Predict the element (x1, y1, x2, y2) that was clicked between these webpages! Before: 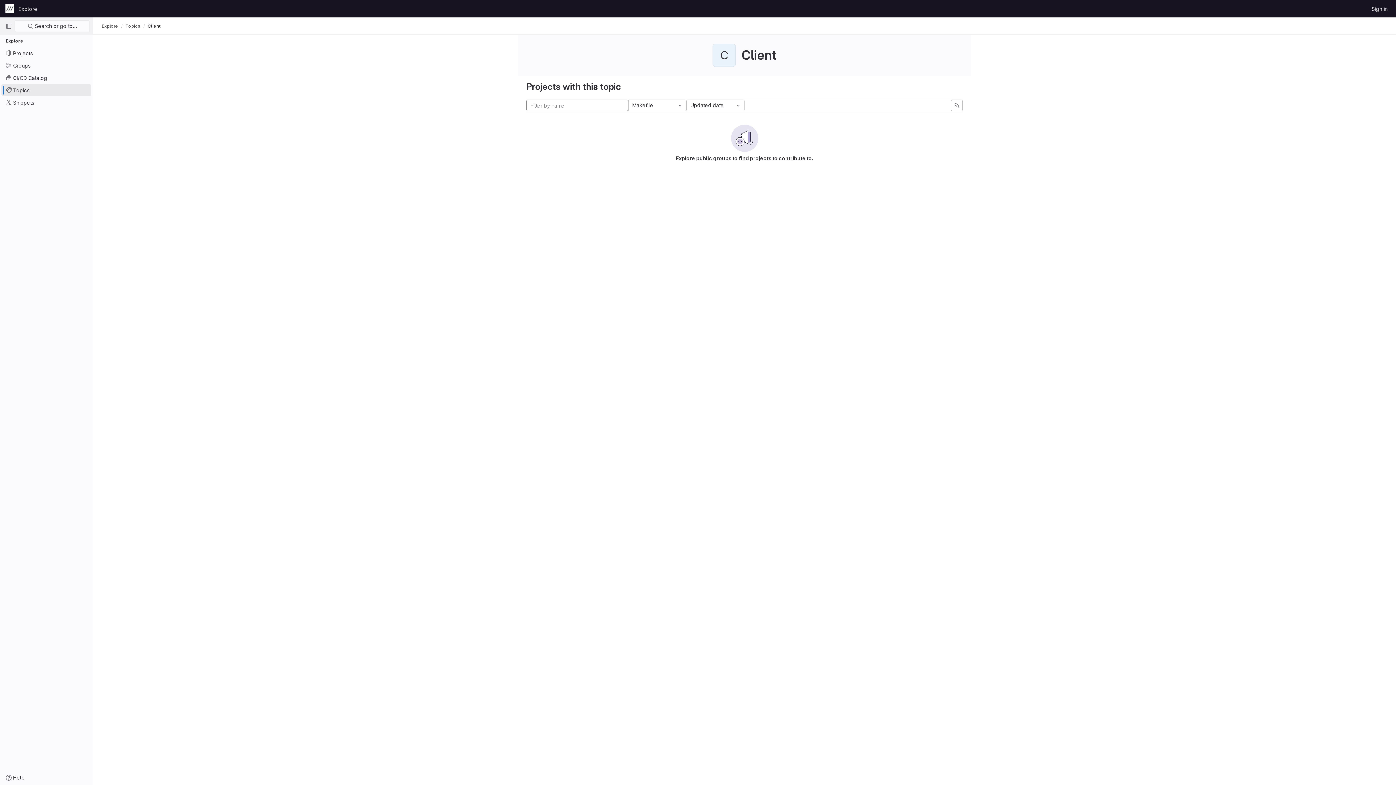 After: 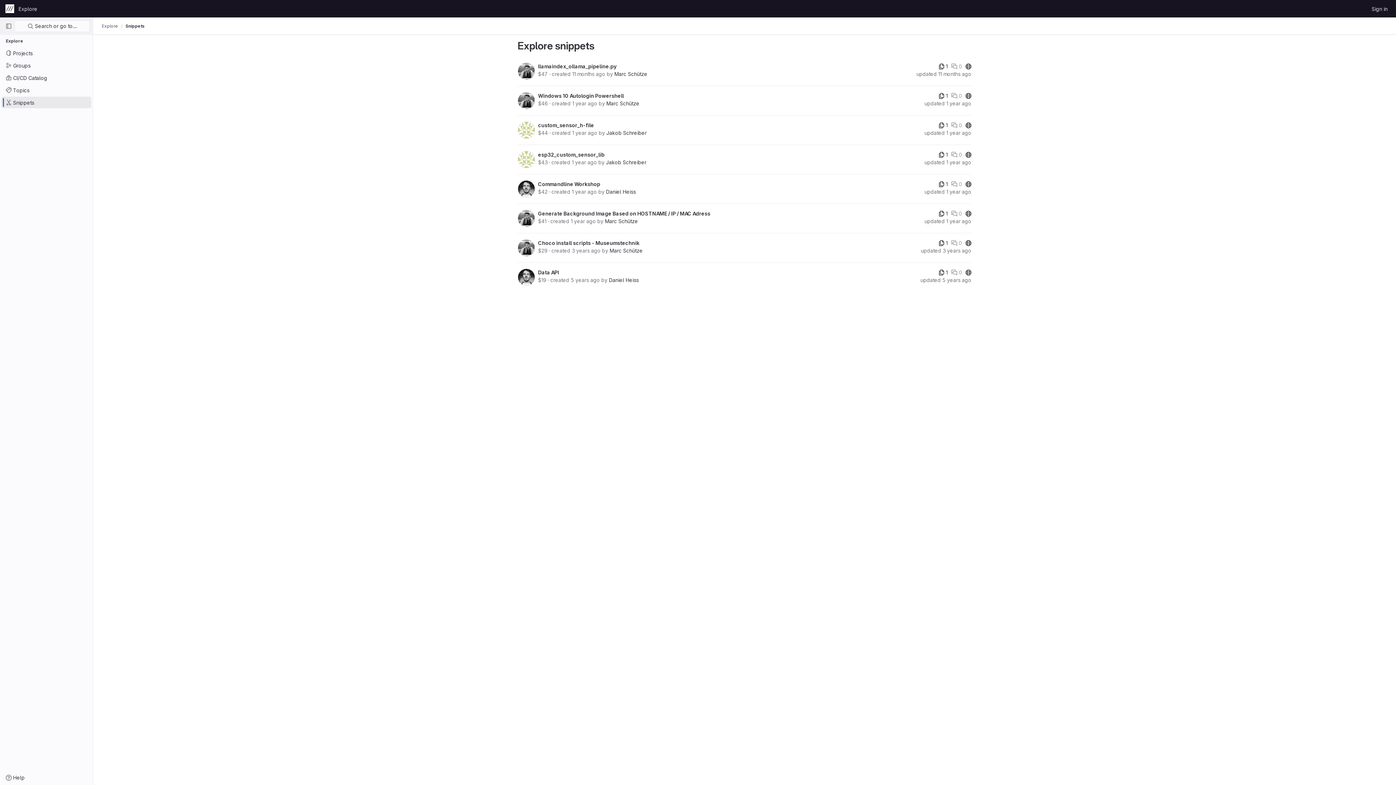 Action: bbox: (1, 96, 91, 108) label: Snippets